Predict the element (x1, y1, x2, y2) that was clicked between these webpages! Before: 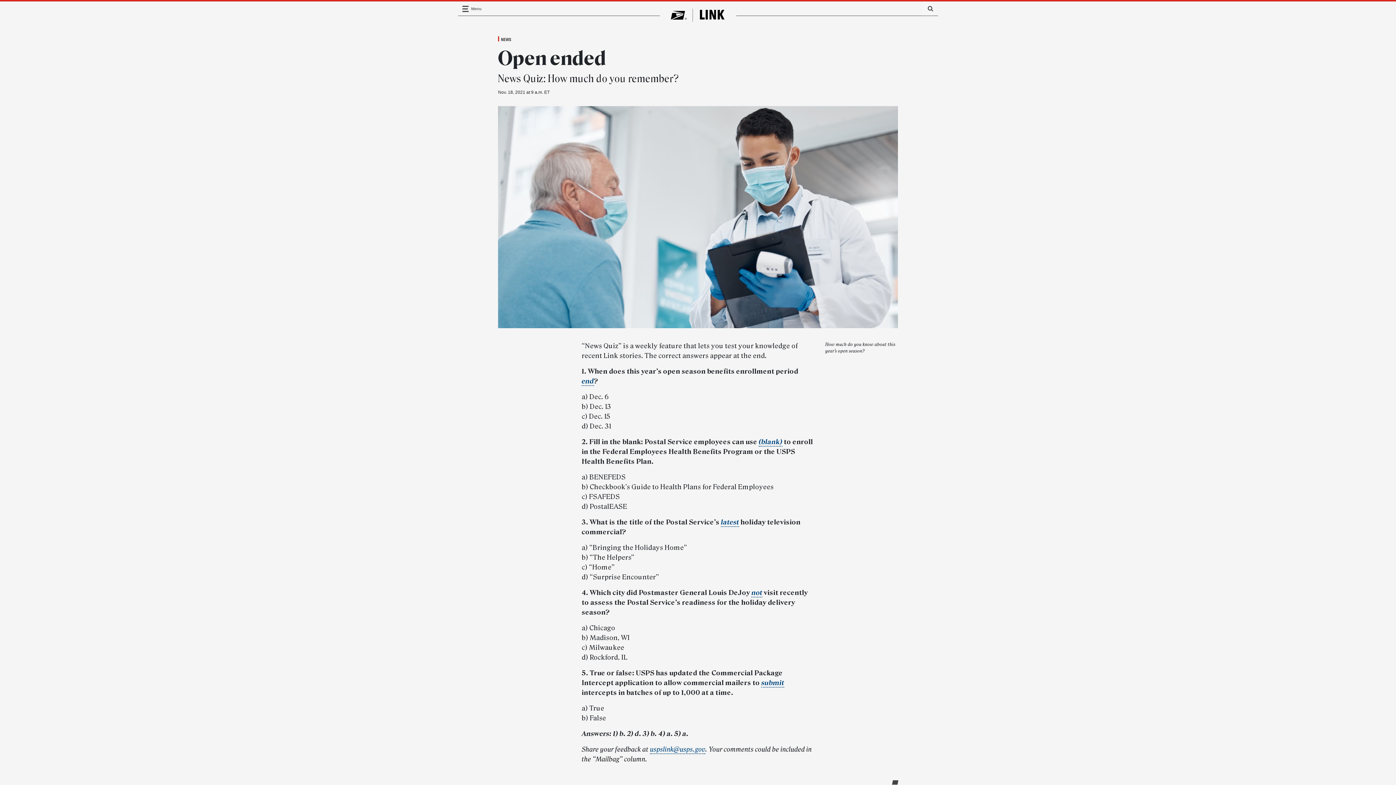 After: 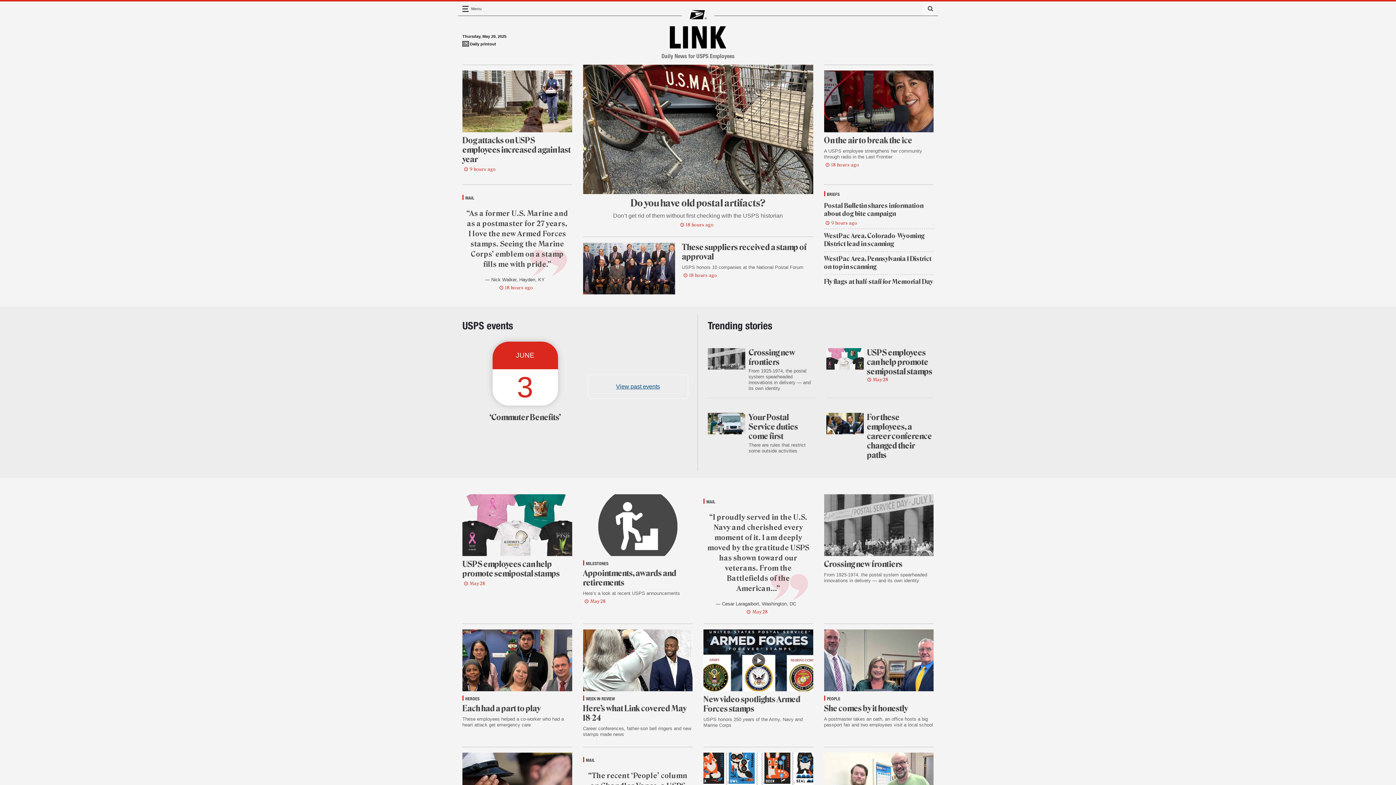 Action: bbox: (661, 8, 734, 21) label:  